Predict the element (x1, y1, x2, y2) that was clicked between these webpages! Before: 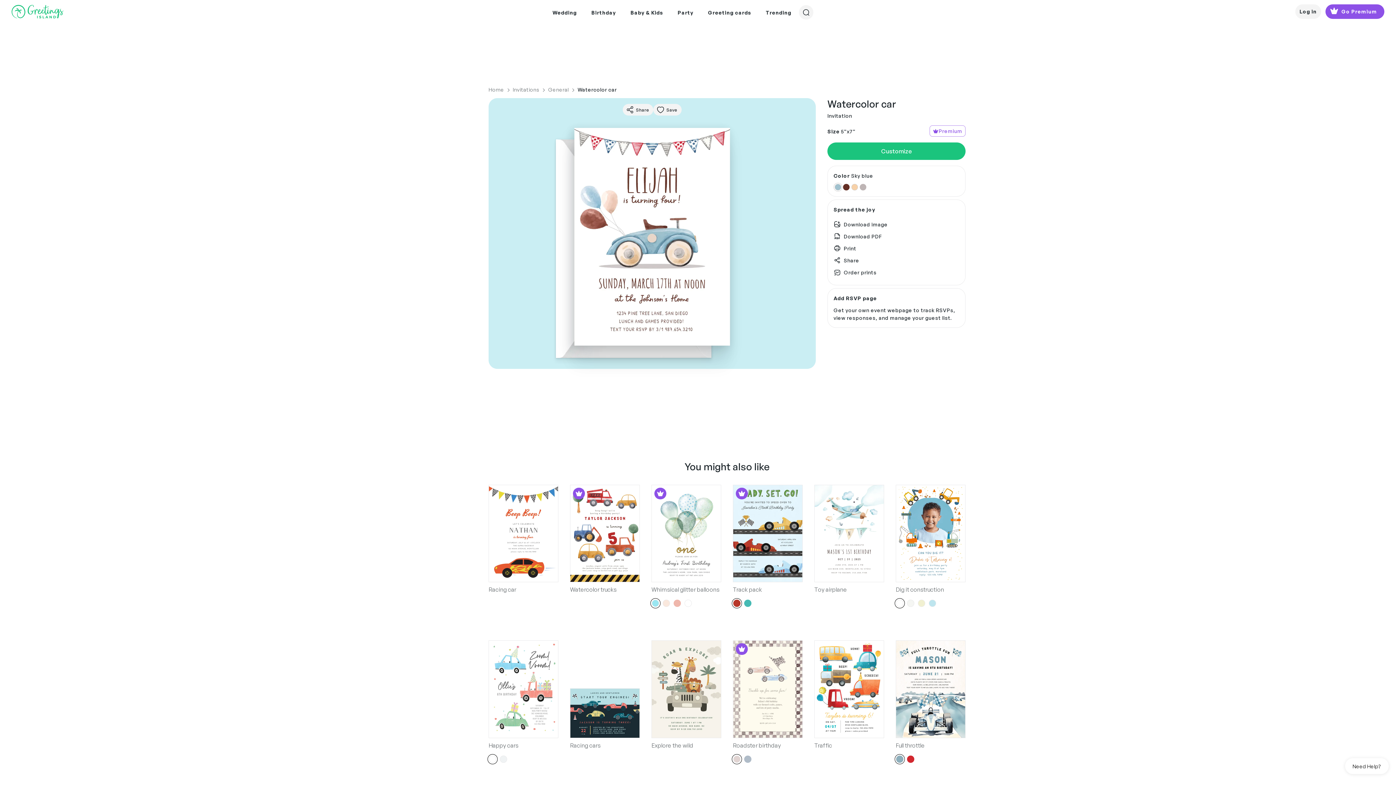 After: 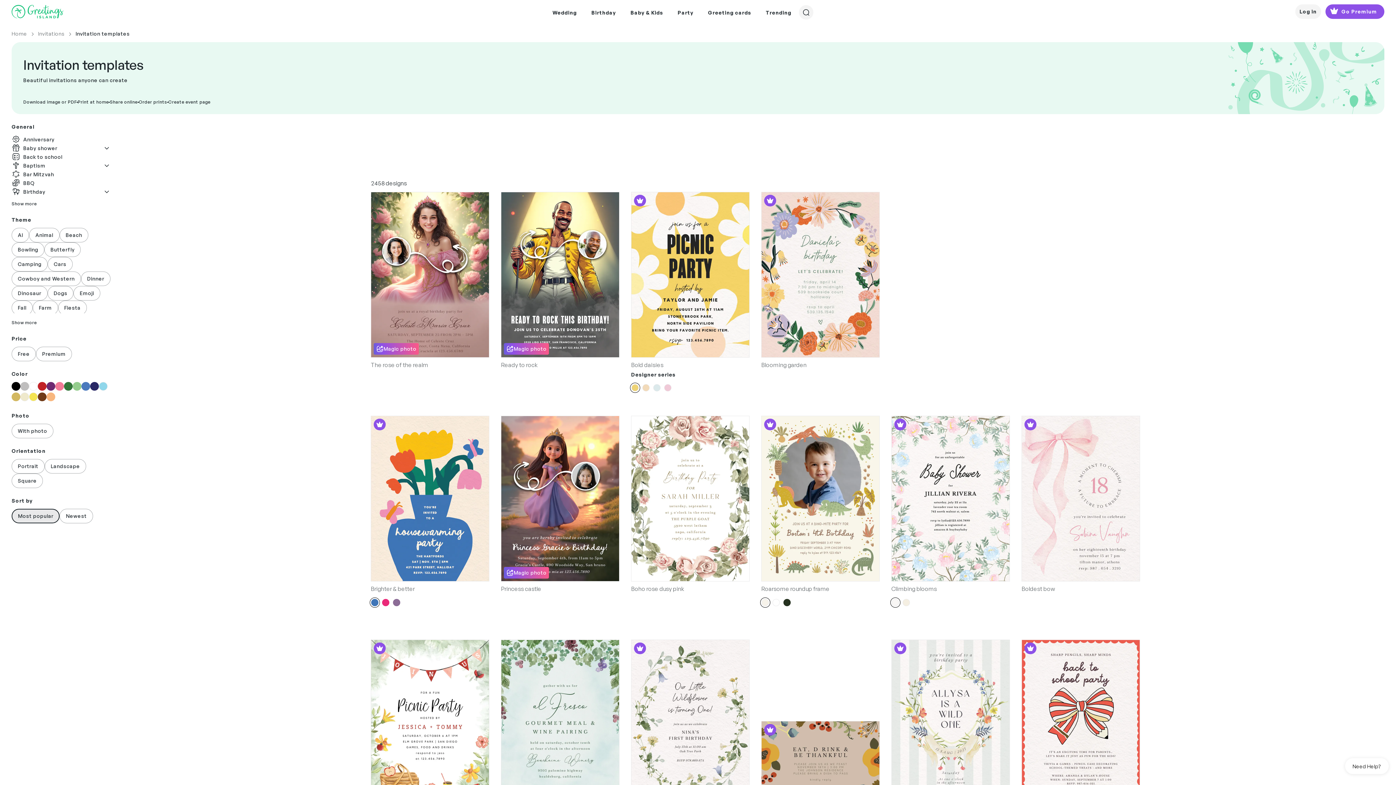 Action: label: General bbox: (548, 85, 569, 93)